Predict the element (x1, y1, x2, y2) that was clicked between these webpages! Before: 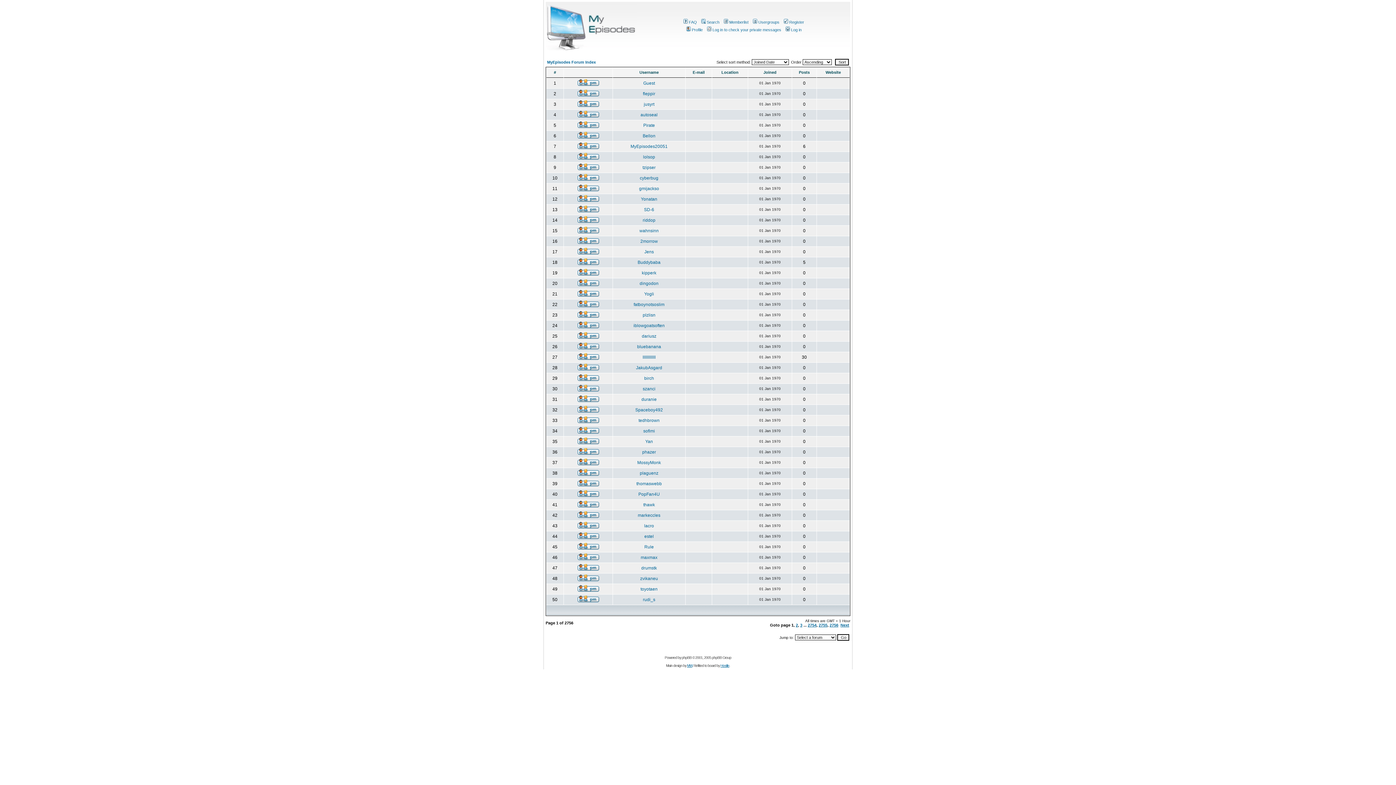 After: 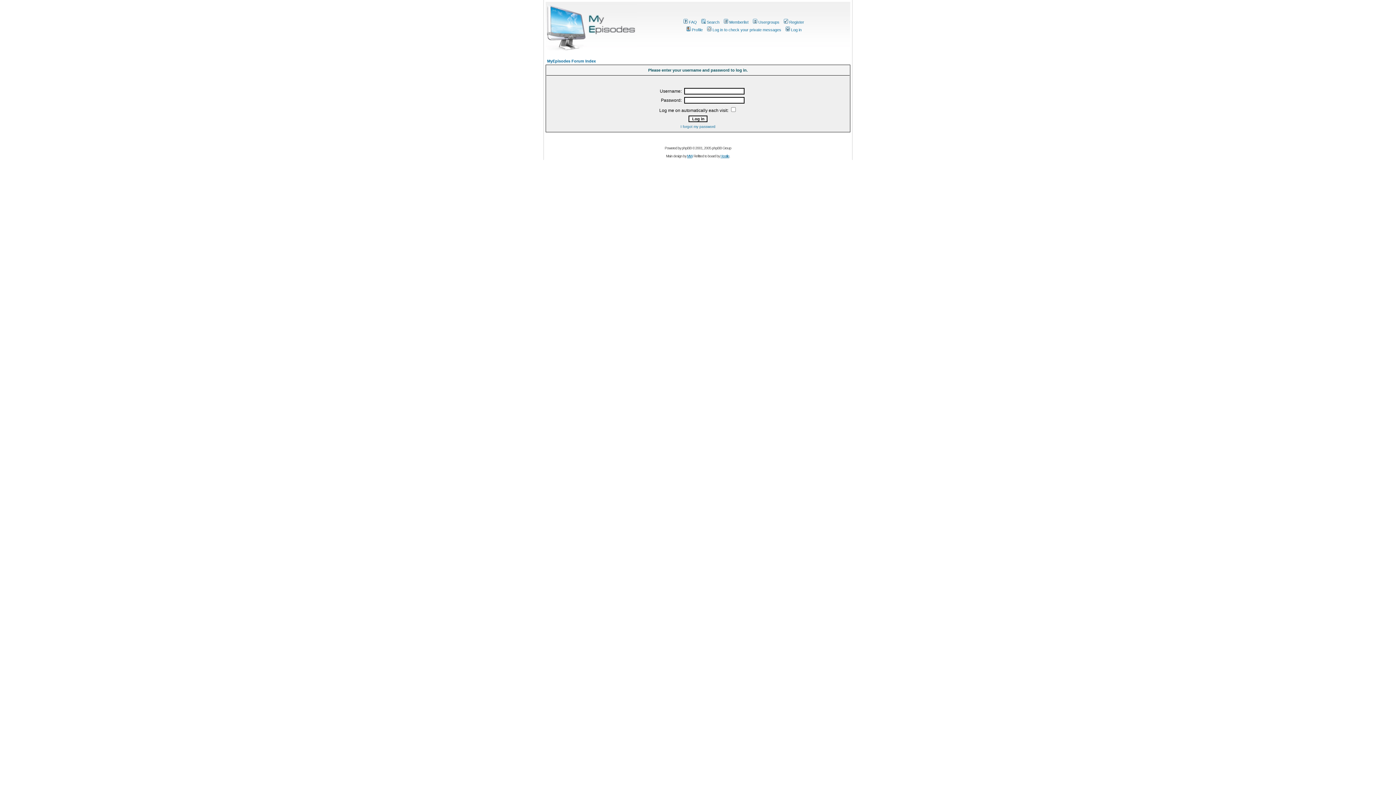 Action: bbox: (577, 207, 599, 213)